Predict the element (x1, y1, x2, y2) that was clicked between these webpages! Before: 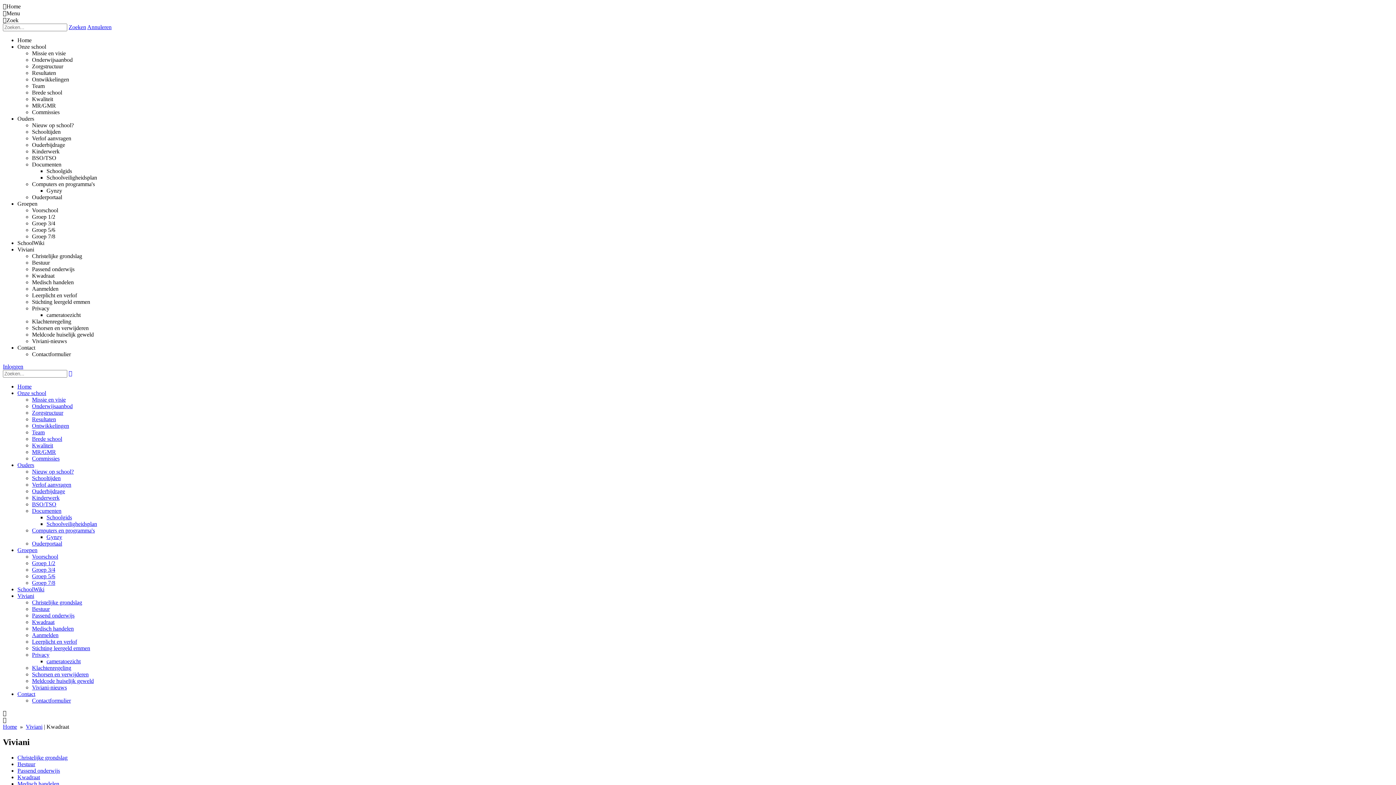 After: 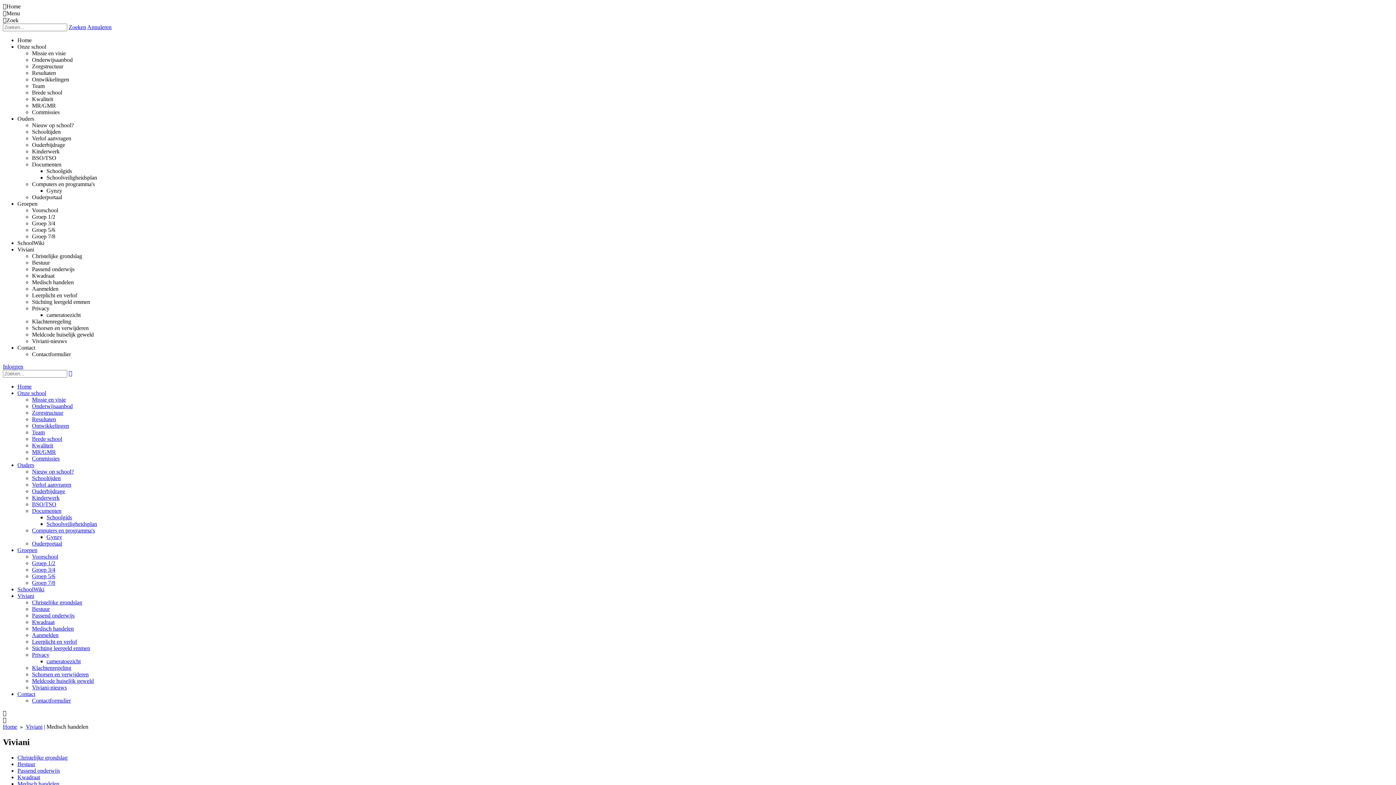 Action: label: Medisch handelen bbox: (17, 781, 59, 787)